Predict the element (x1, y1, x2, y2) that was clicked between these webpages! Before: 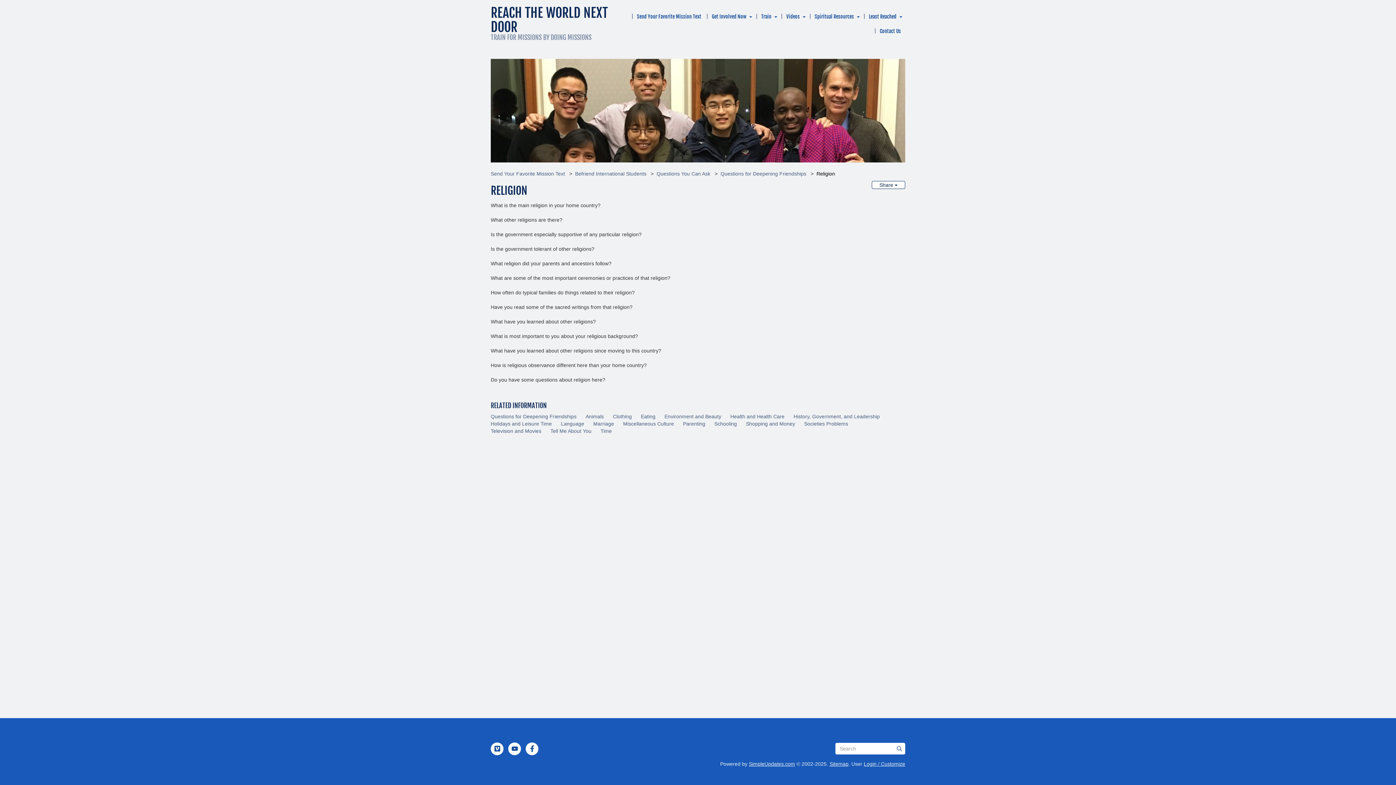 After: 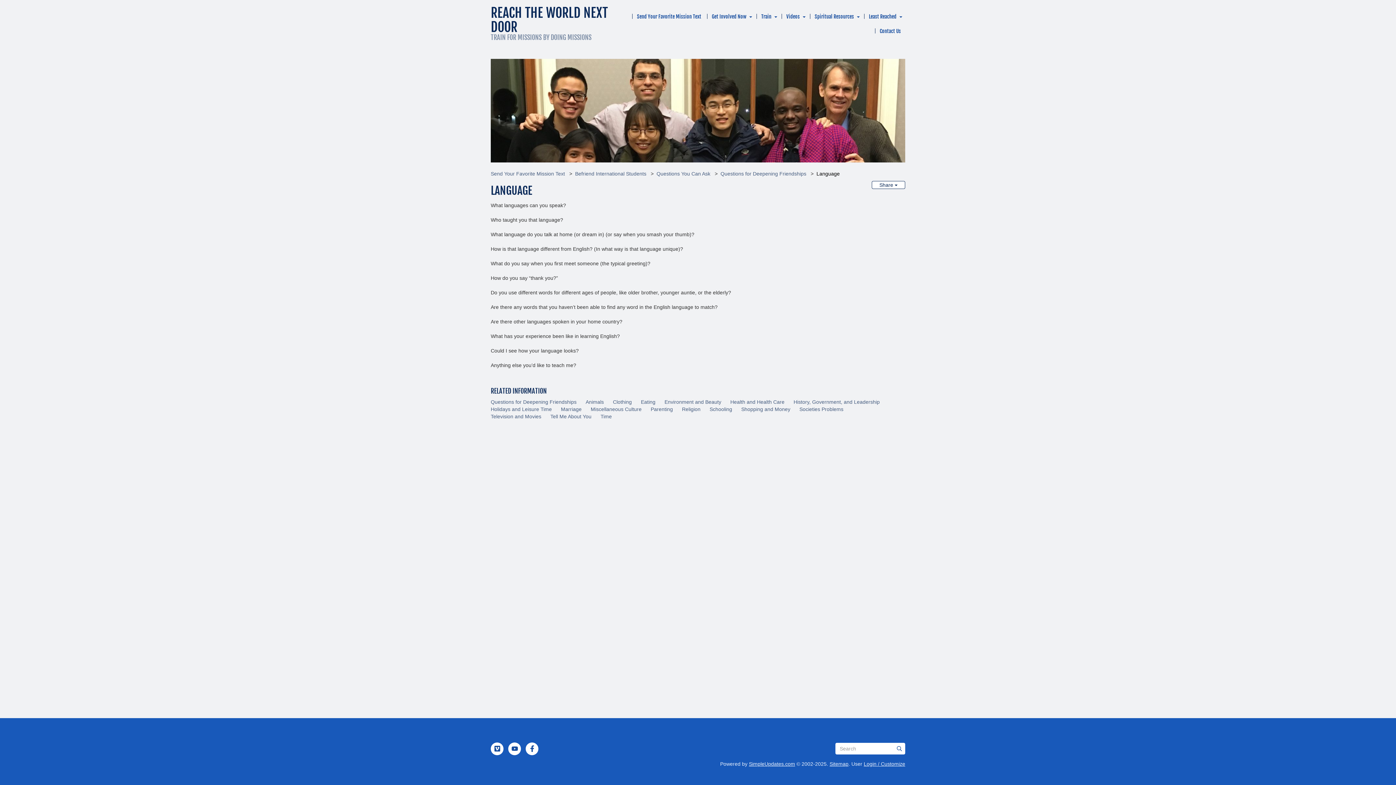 Action: label: Language bbox: (561, 420, 584, 427)